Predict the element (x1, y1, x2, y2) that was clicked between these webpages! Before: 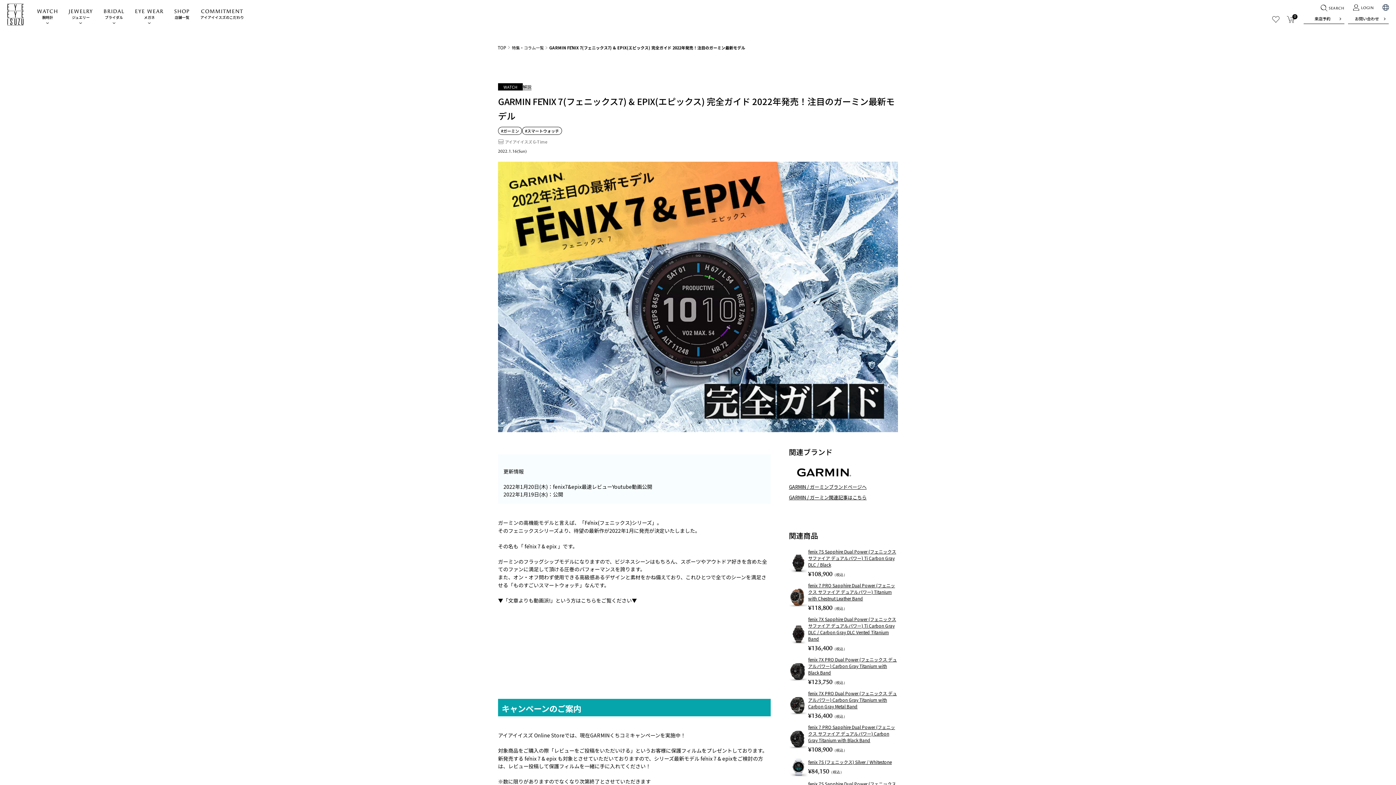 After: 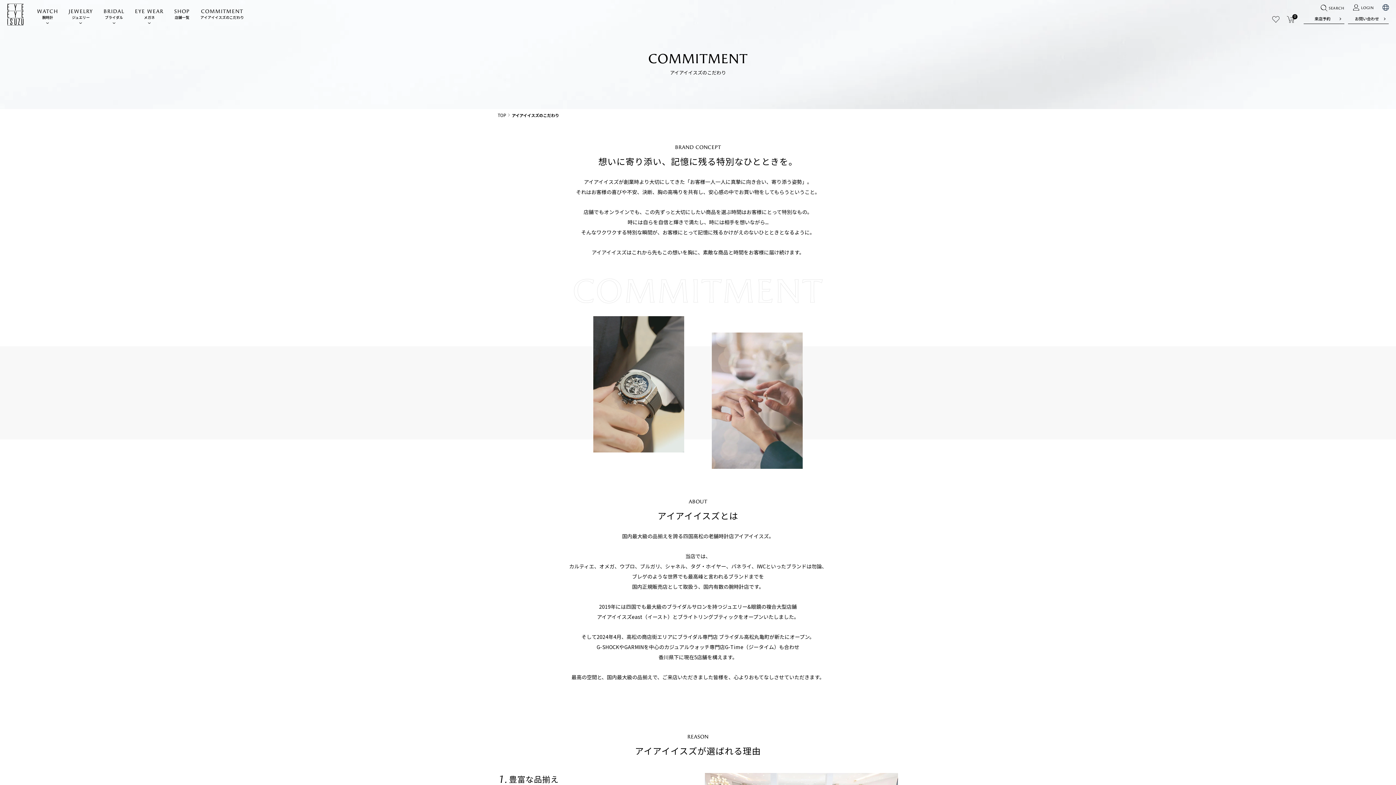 Action: label: COMMITMENT
アイアイイスズのこだわり bbox: (200, 8, 244, 24)